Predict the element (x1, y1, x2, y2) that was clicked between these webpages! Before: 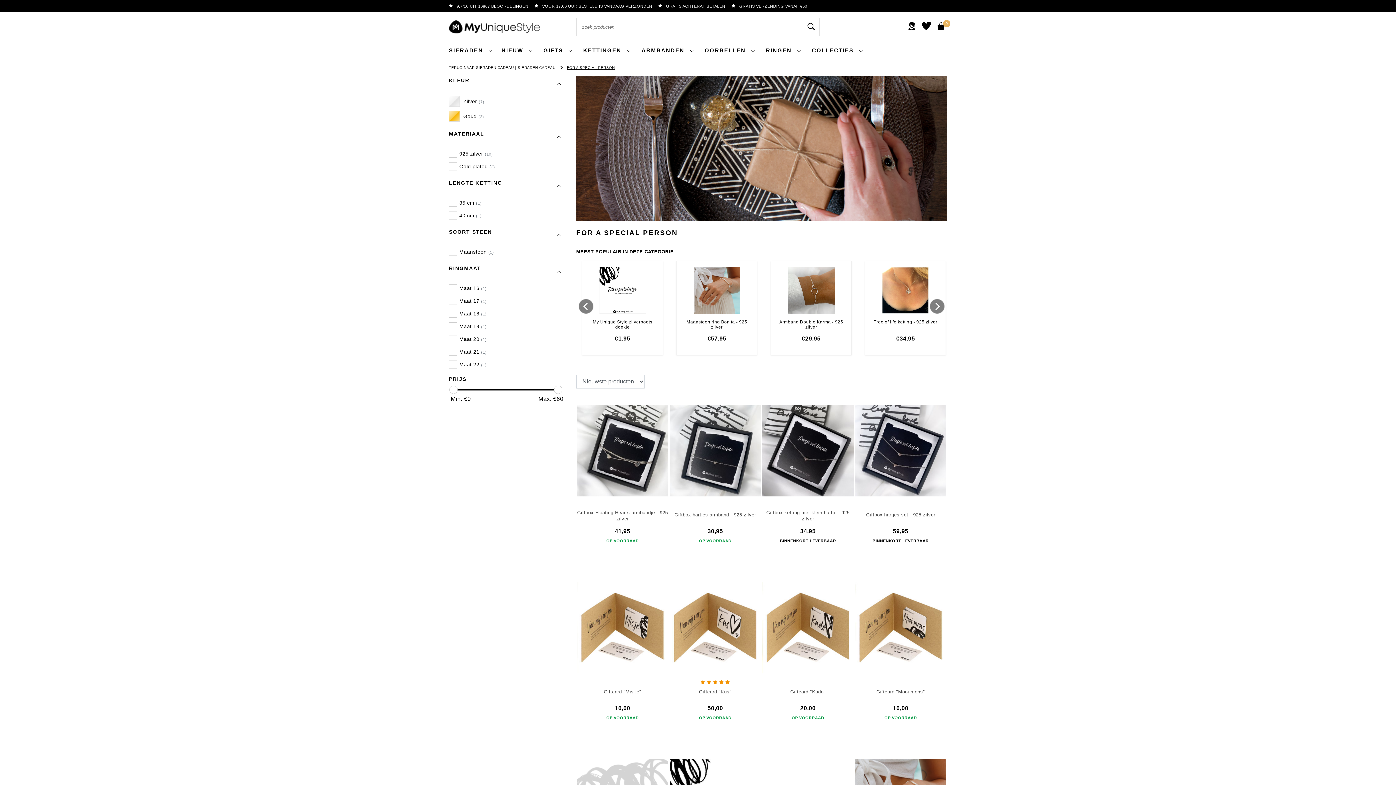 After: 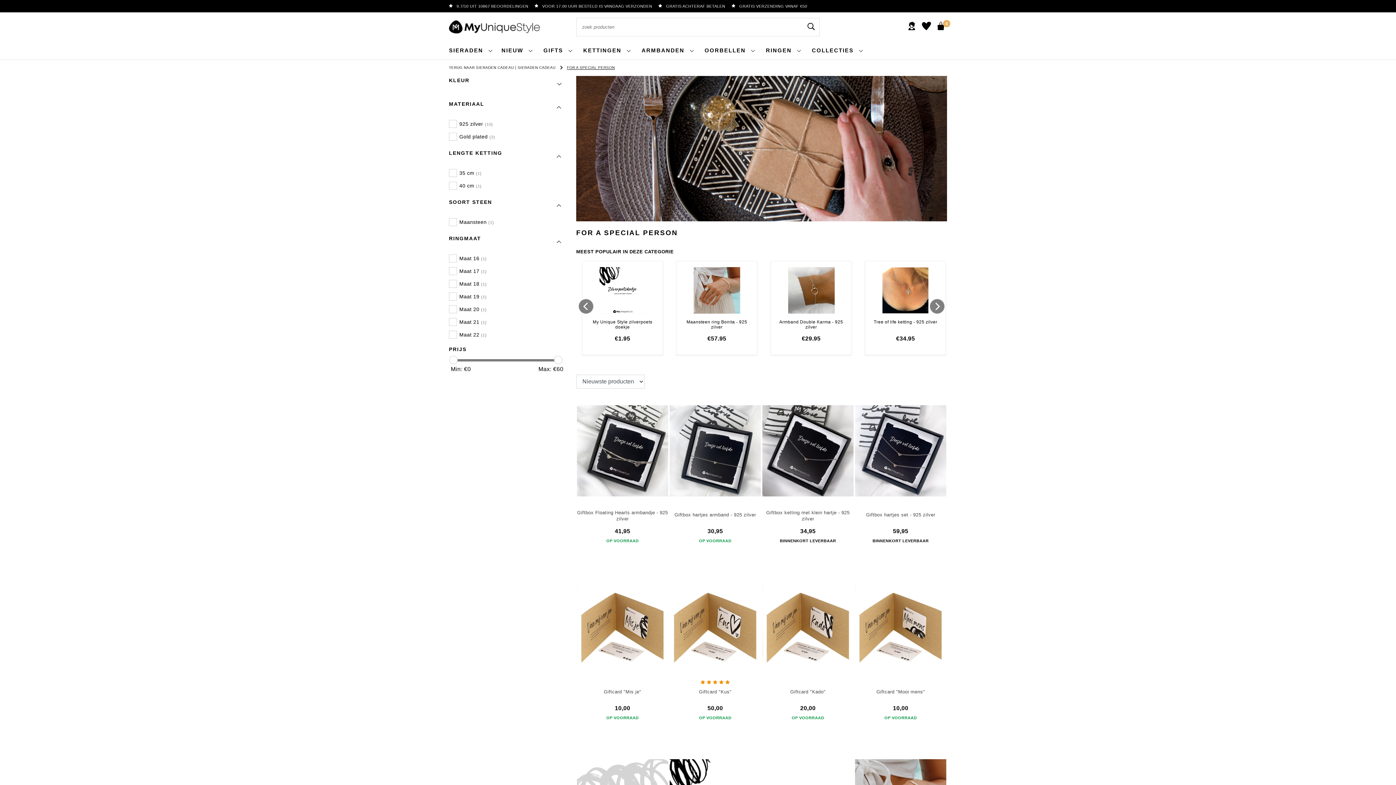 Action: label: KLEUR bbox: (449, 77, 565, 90)